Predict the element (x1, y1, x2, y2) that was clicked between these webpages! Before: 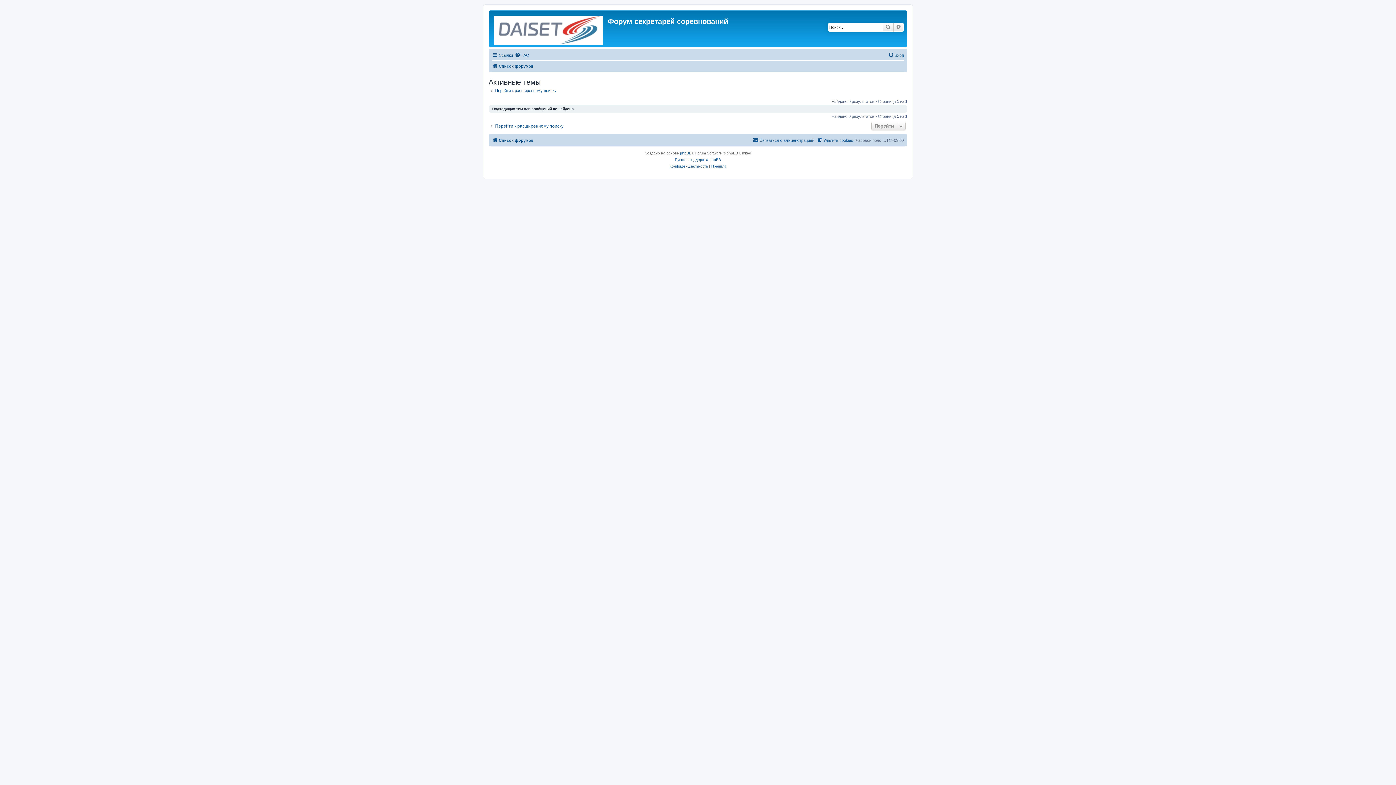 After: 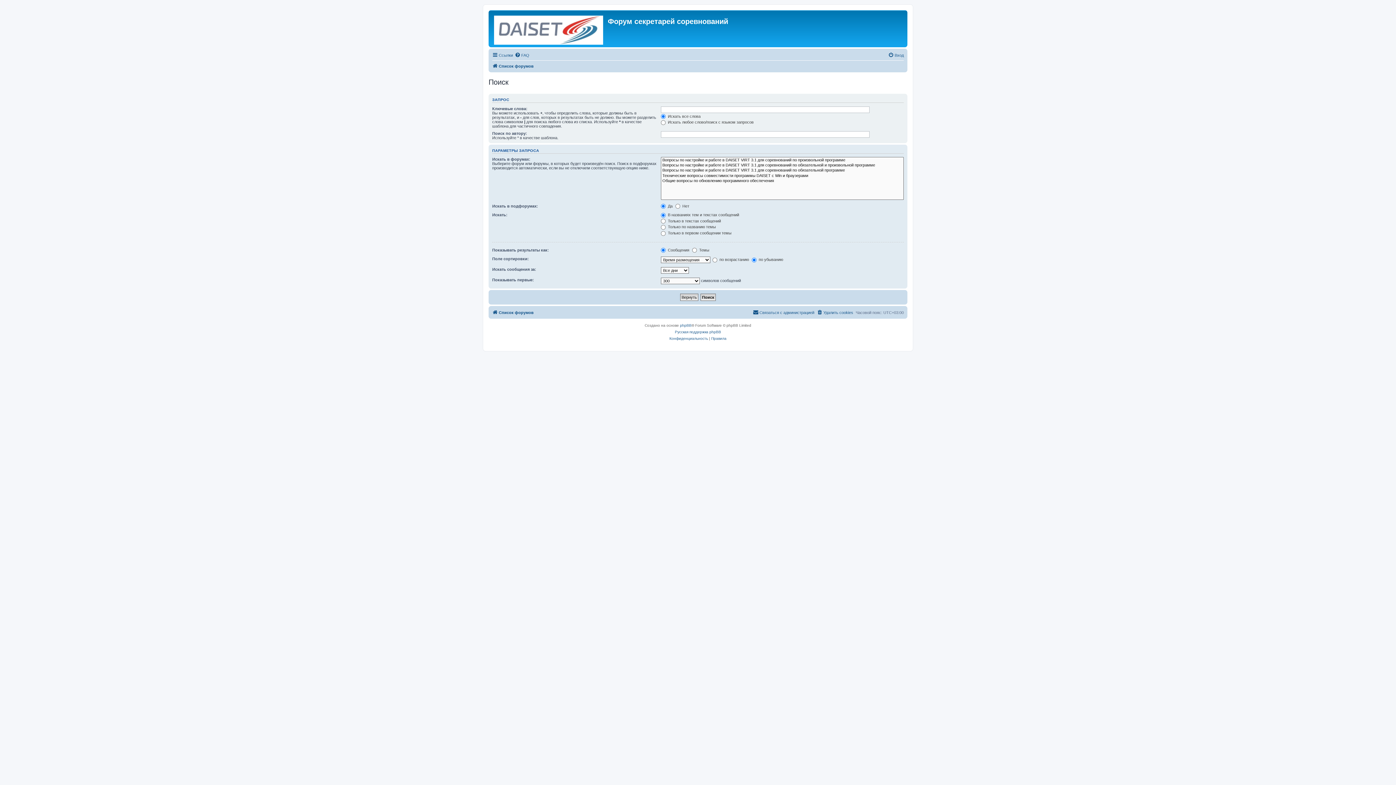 Action: label: Перейти к расширенному поиску bbox: (488, 123, 563, 128)